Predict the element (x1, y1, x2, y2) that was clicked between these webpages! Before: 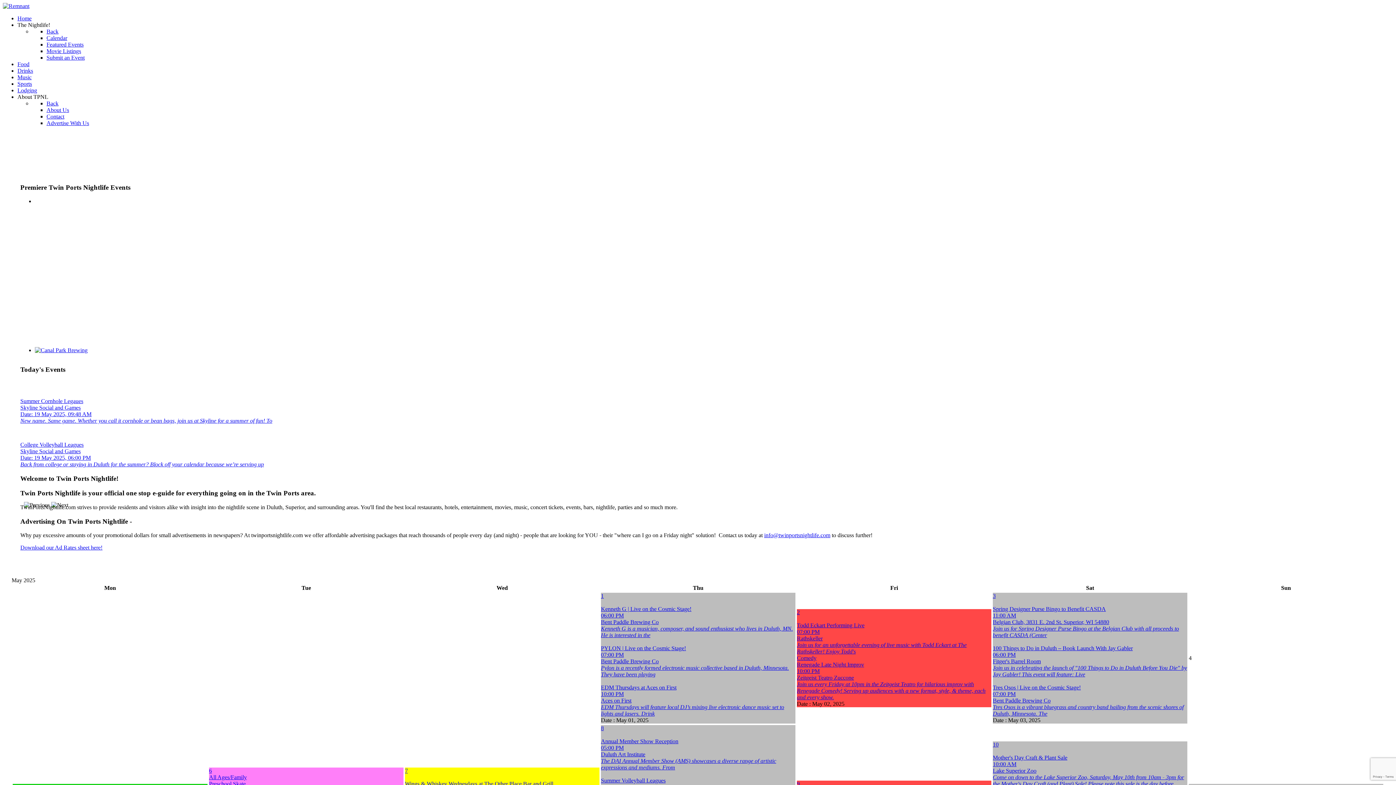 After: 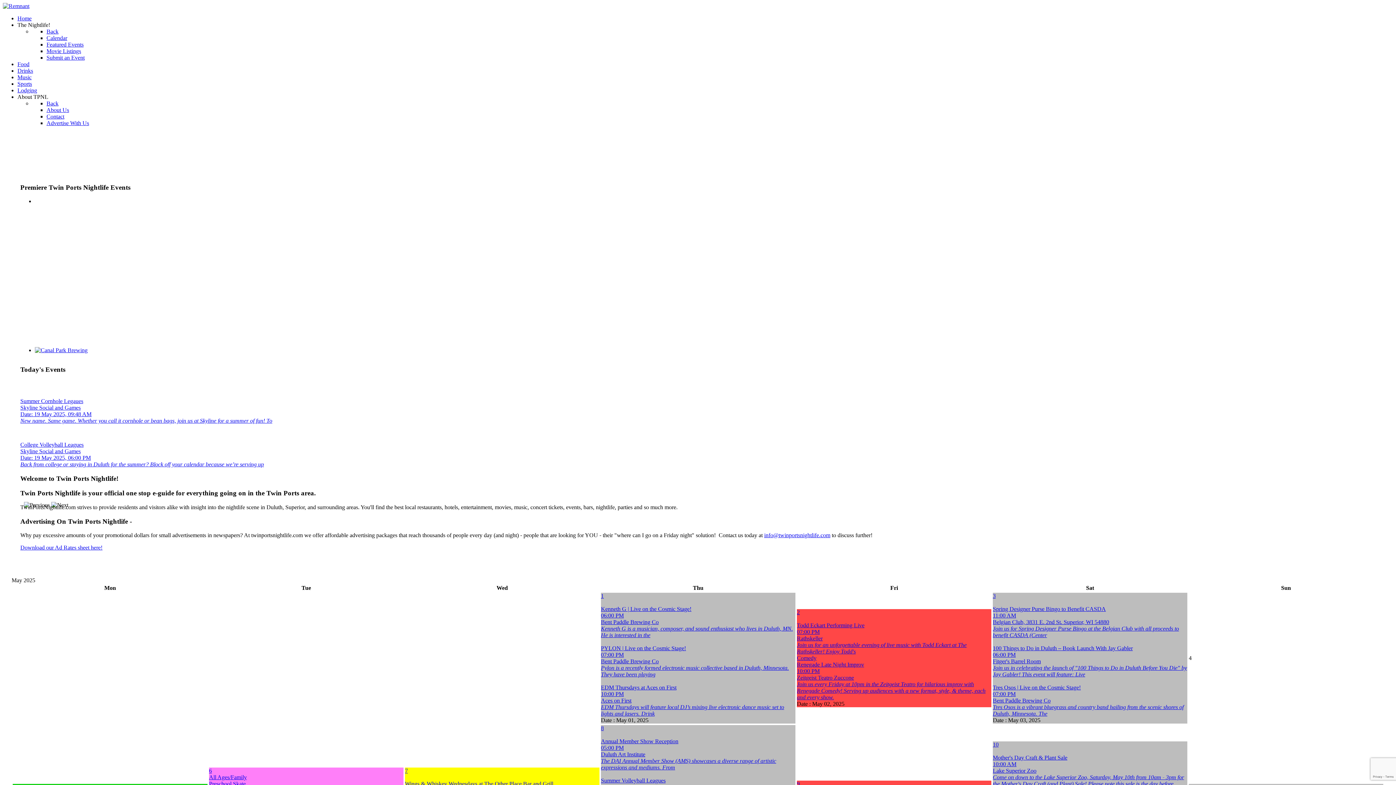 Action: bbox: (993, 639, 1187, 678) label: 100 Things to Do in Duluth – Book Launch With Jay Gabler
06:00 PM
Fitger's Barrel Room
Join us in celebrating the launch of "100 Things to Do in Duluth Before You Die" by Jay Gabler! This event will feature: Live